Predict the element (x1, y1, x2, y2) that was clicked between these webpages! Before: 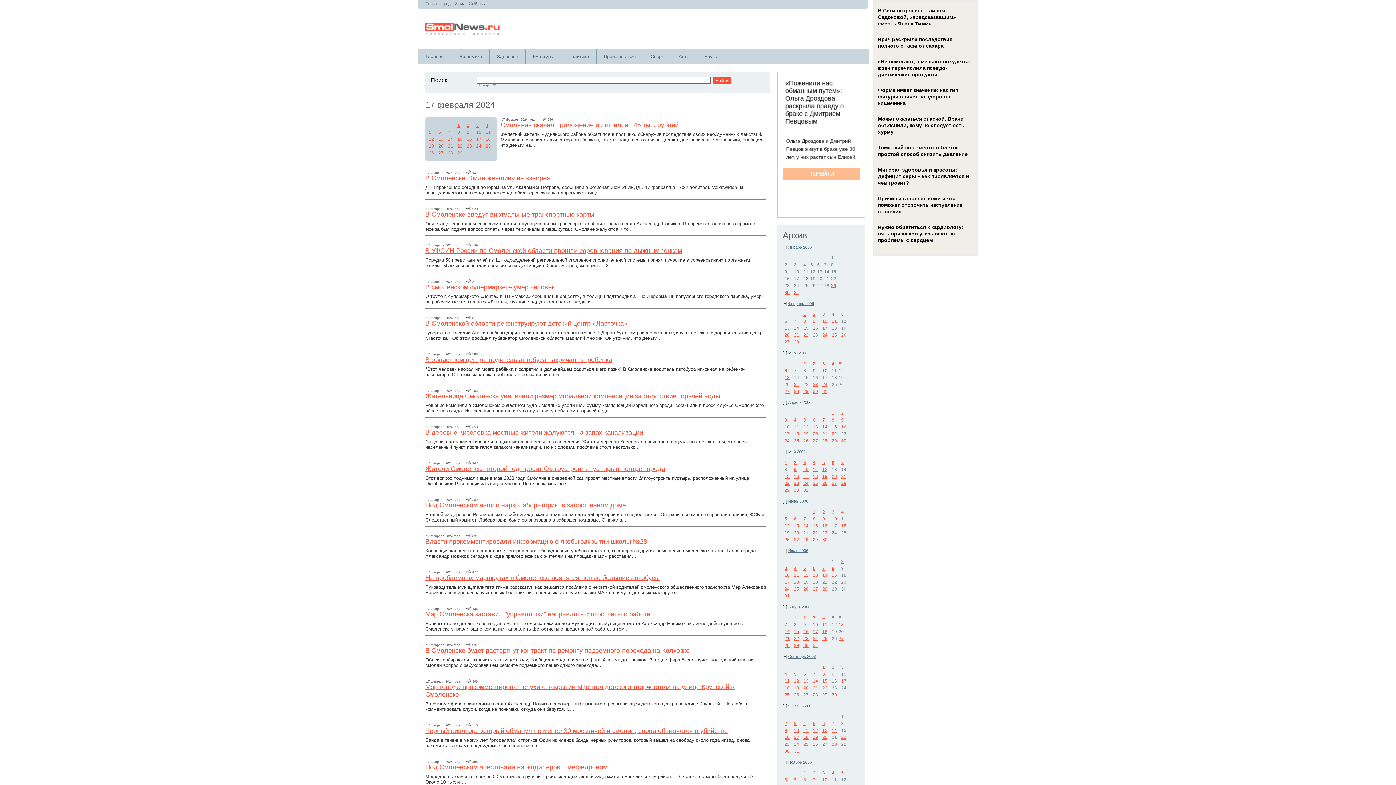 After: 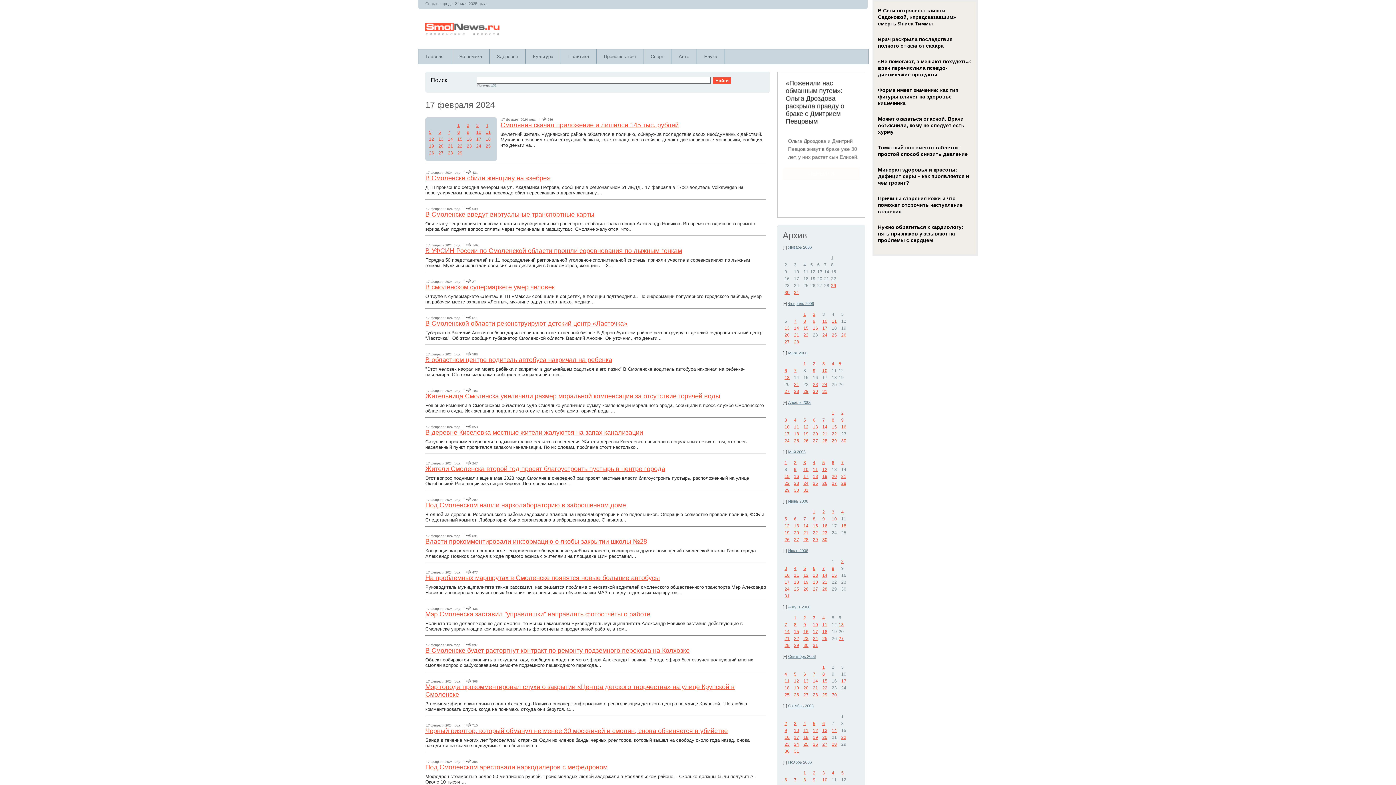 Action: label: Причины старения кожи и что поможет отсрочить наступление старения bbox: (878, 193, 972, 214)